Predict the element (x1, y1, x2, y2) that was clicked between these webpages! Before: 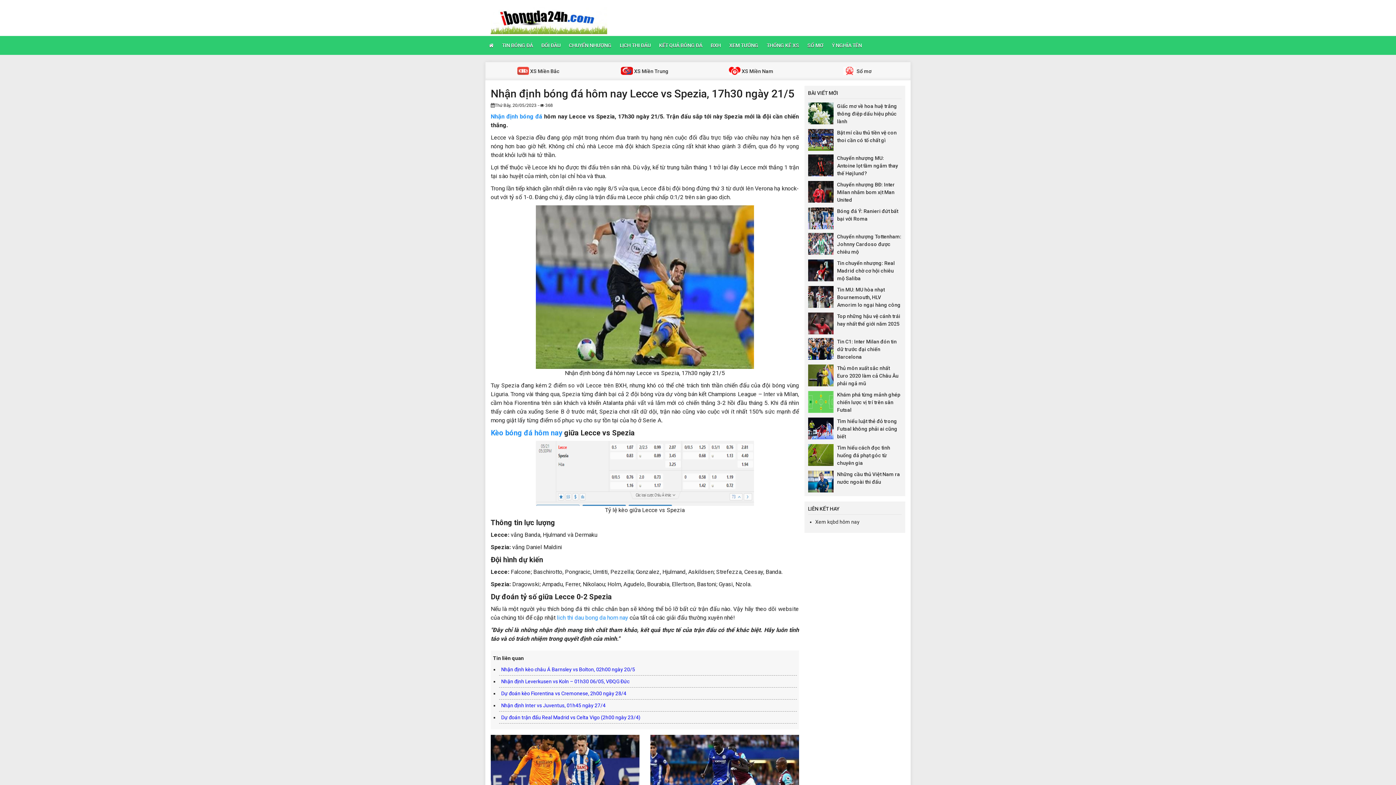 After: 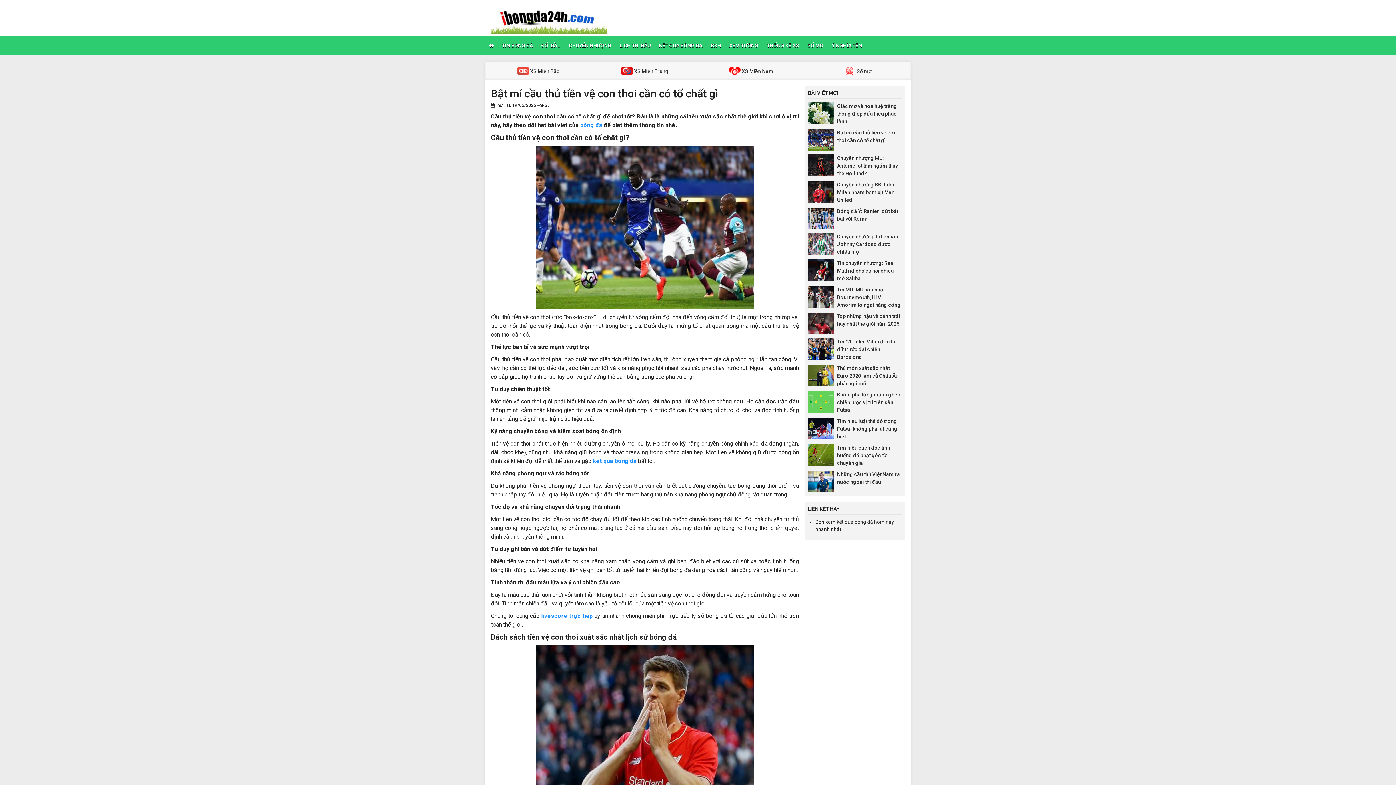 Action: bbox: (650, 735, 799, 826)